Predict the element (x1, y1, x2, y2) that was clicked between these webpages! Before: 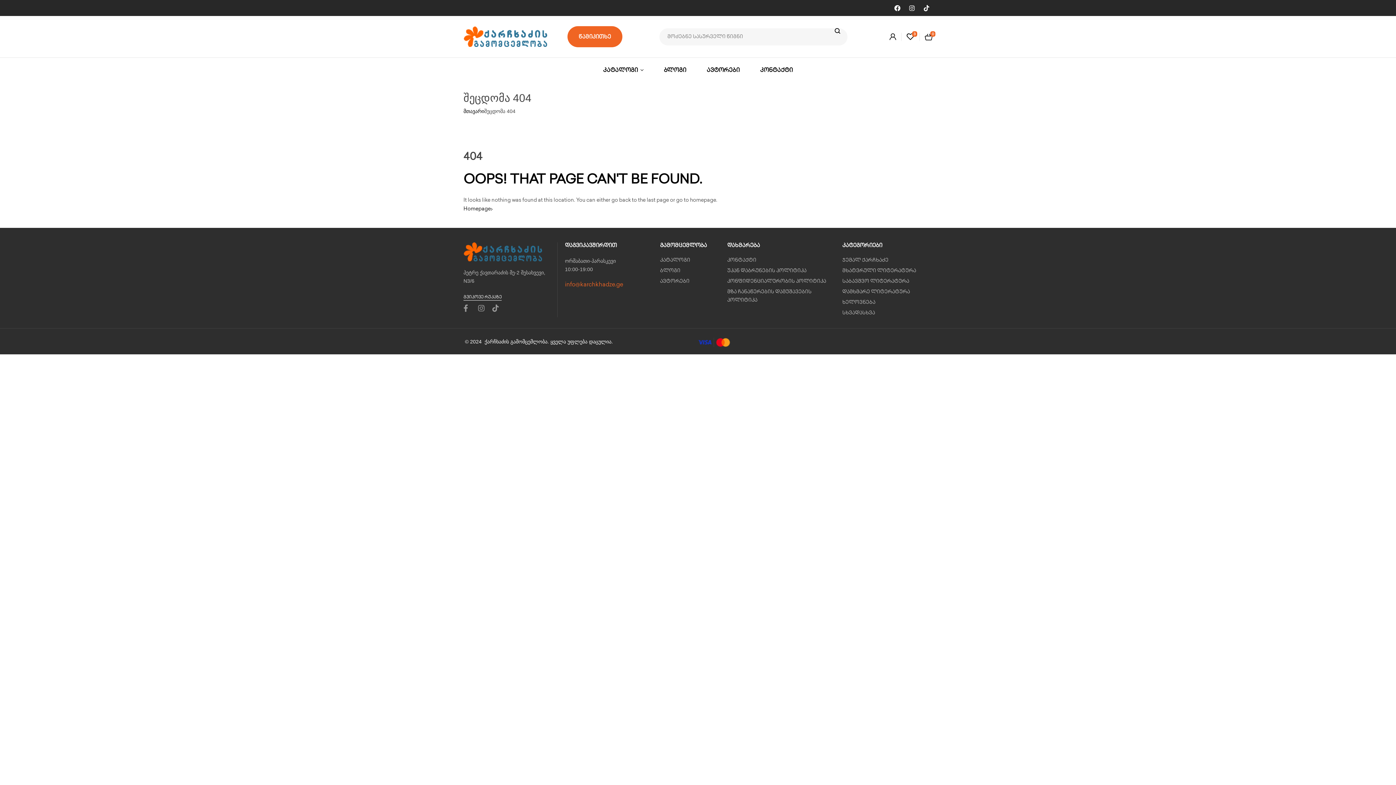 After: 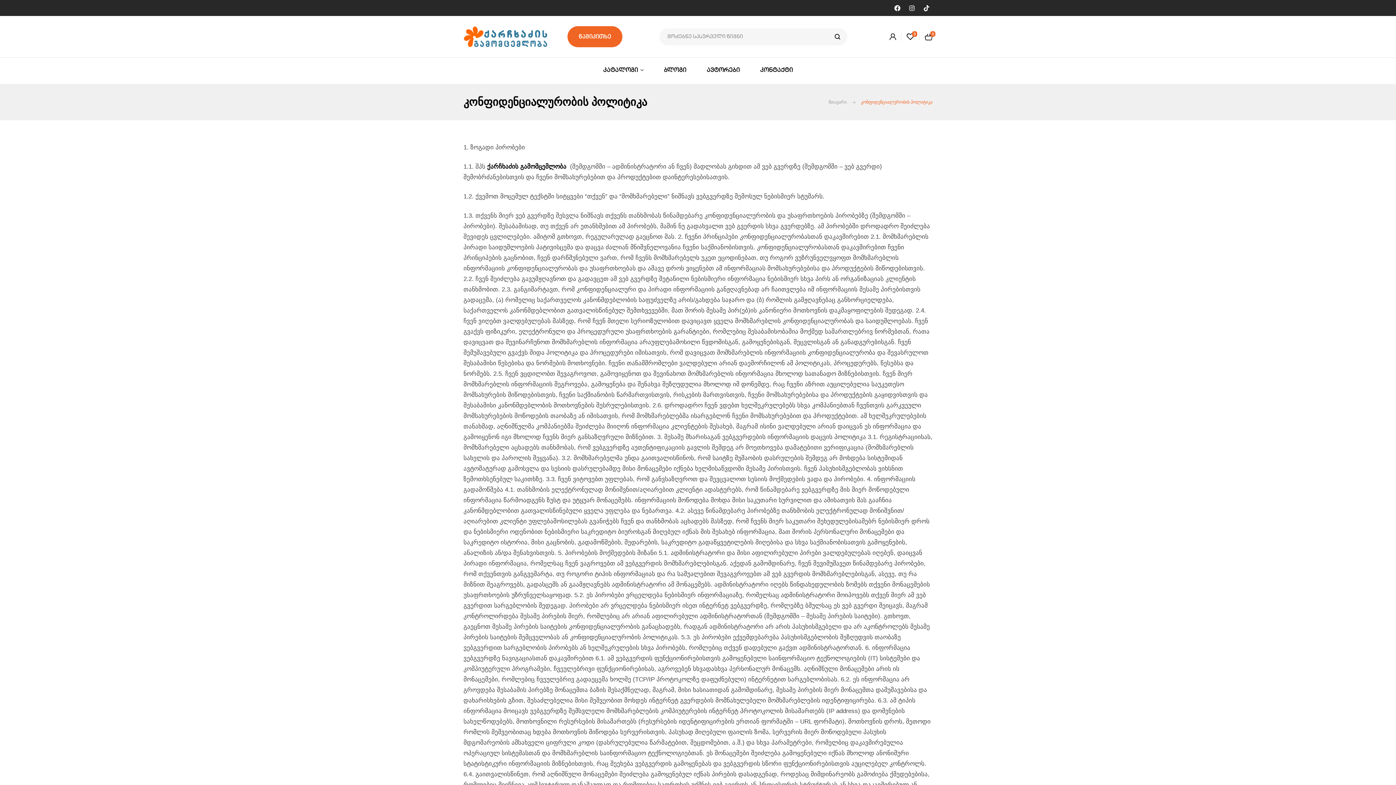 Action: bbox: (727, 277, 835, 285) label: კონფიდენციალურობის პოლიტიკა